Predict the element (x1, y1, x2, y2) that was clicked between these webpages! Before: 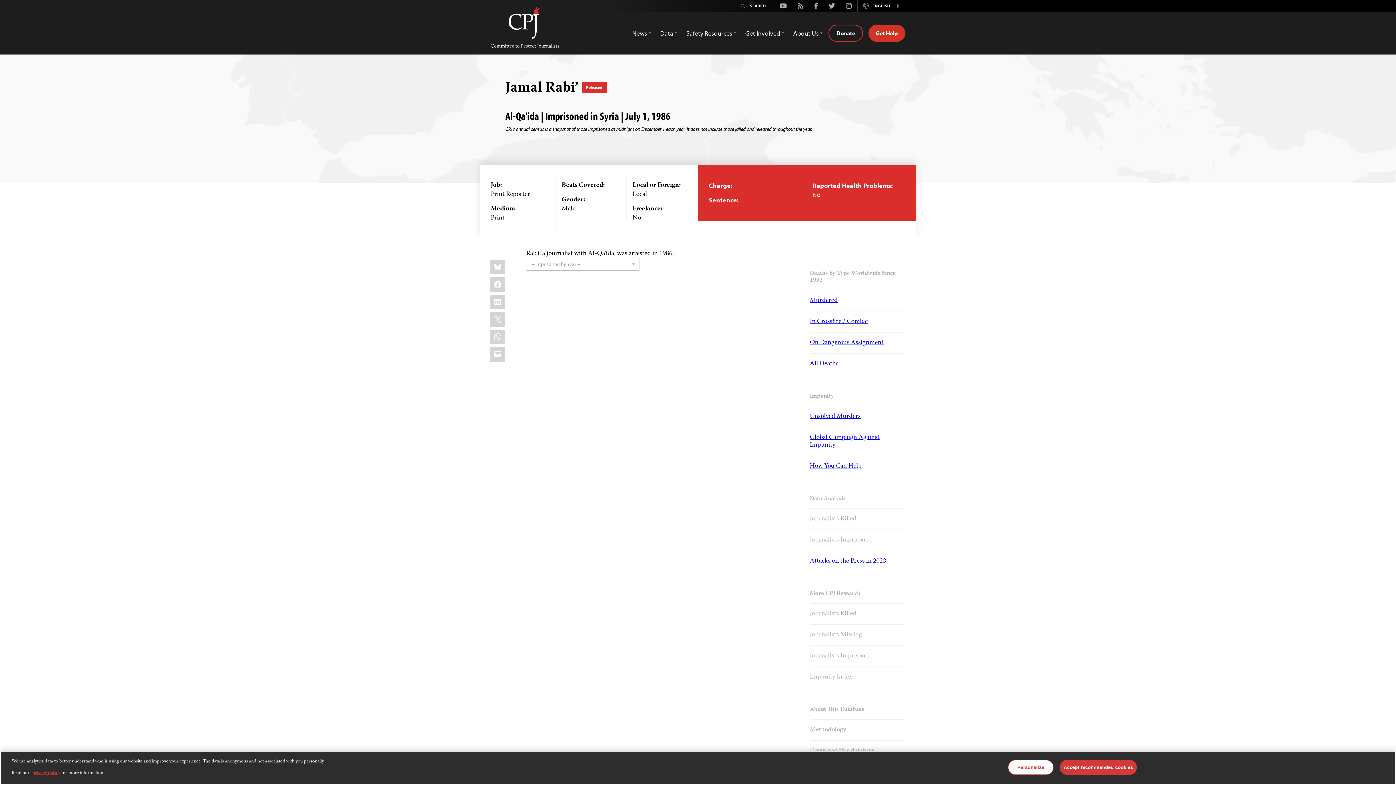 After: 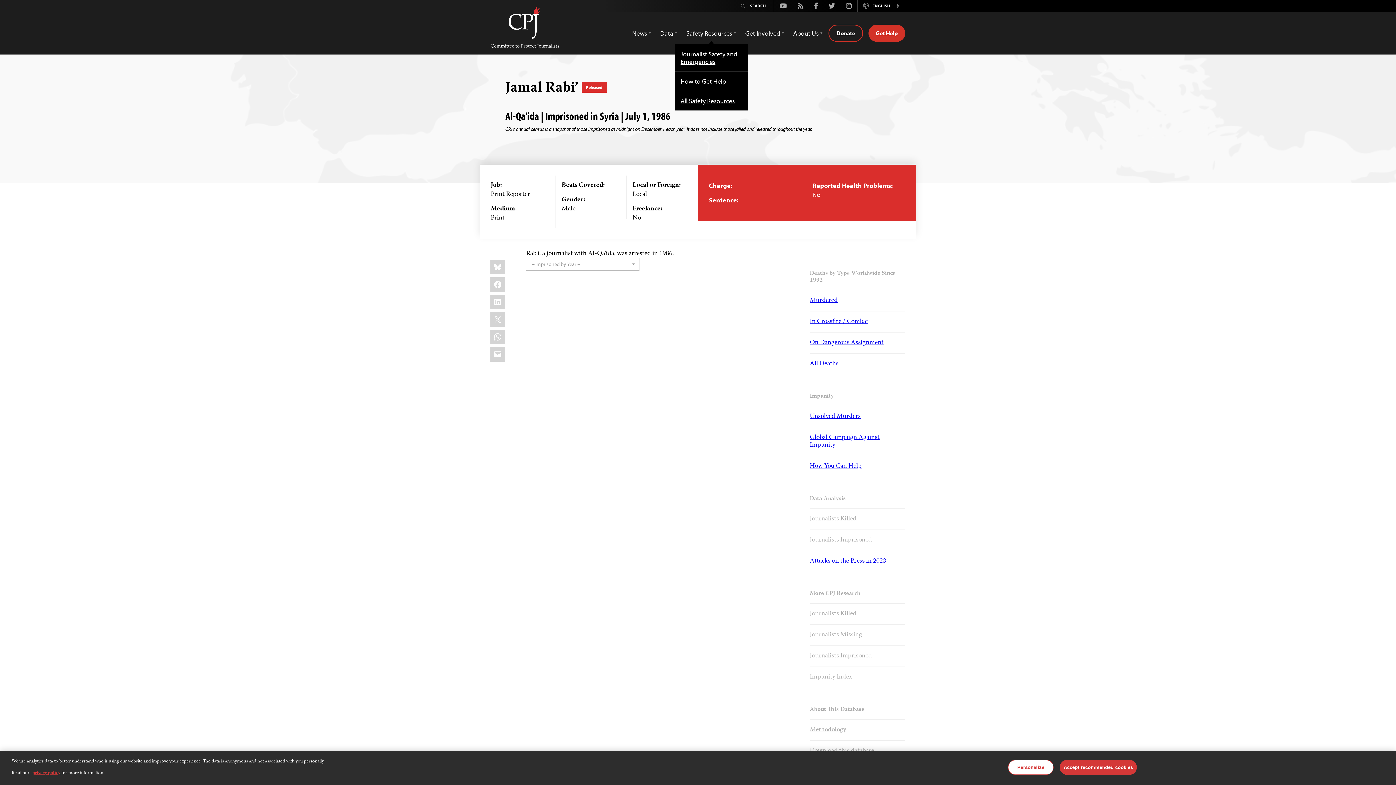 Action: bbox: (686, 25, 736, 40) label: Safety Resources